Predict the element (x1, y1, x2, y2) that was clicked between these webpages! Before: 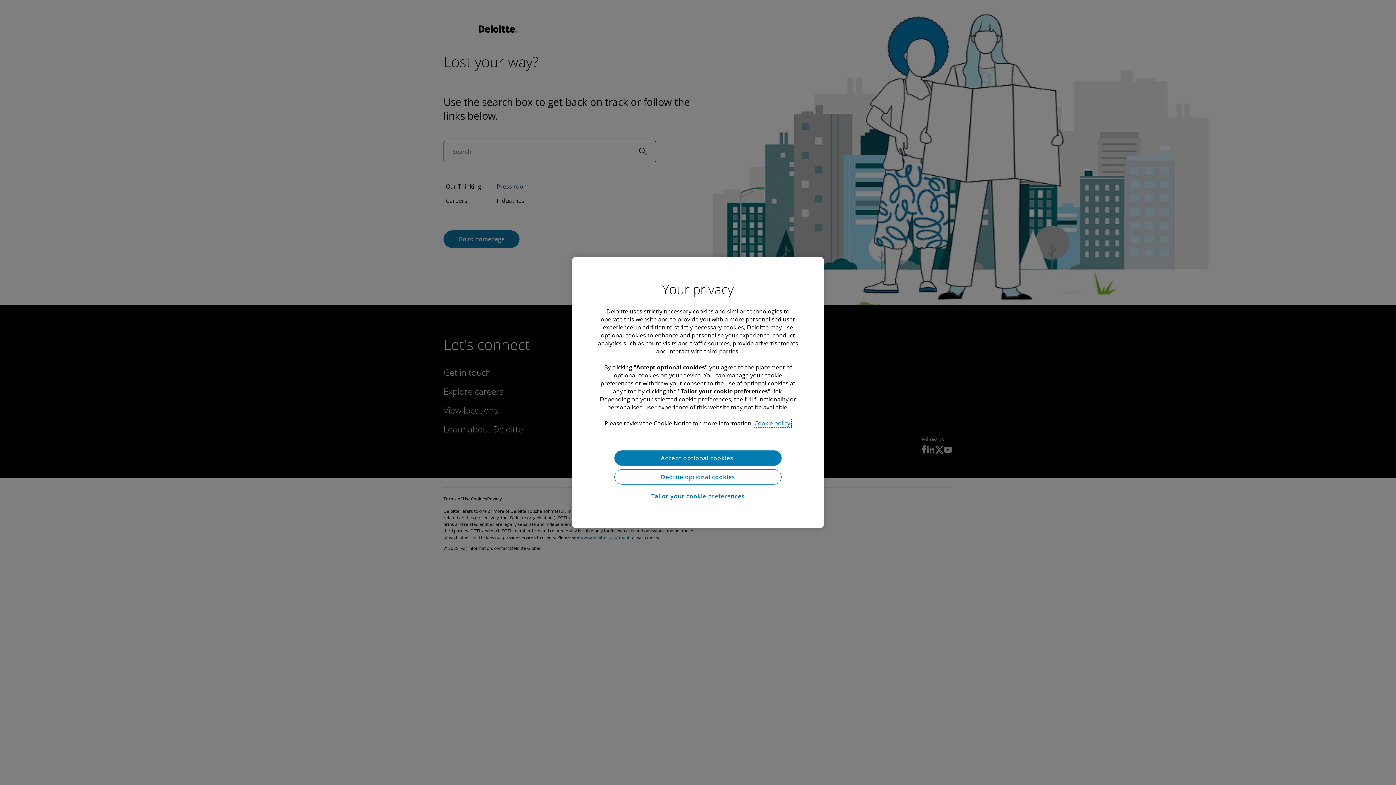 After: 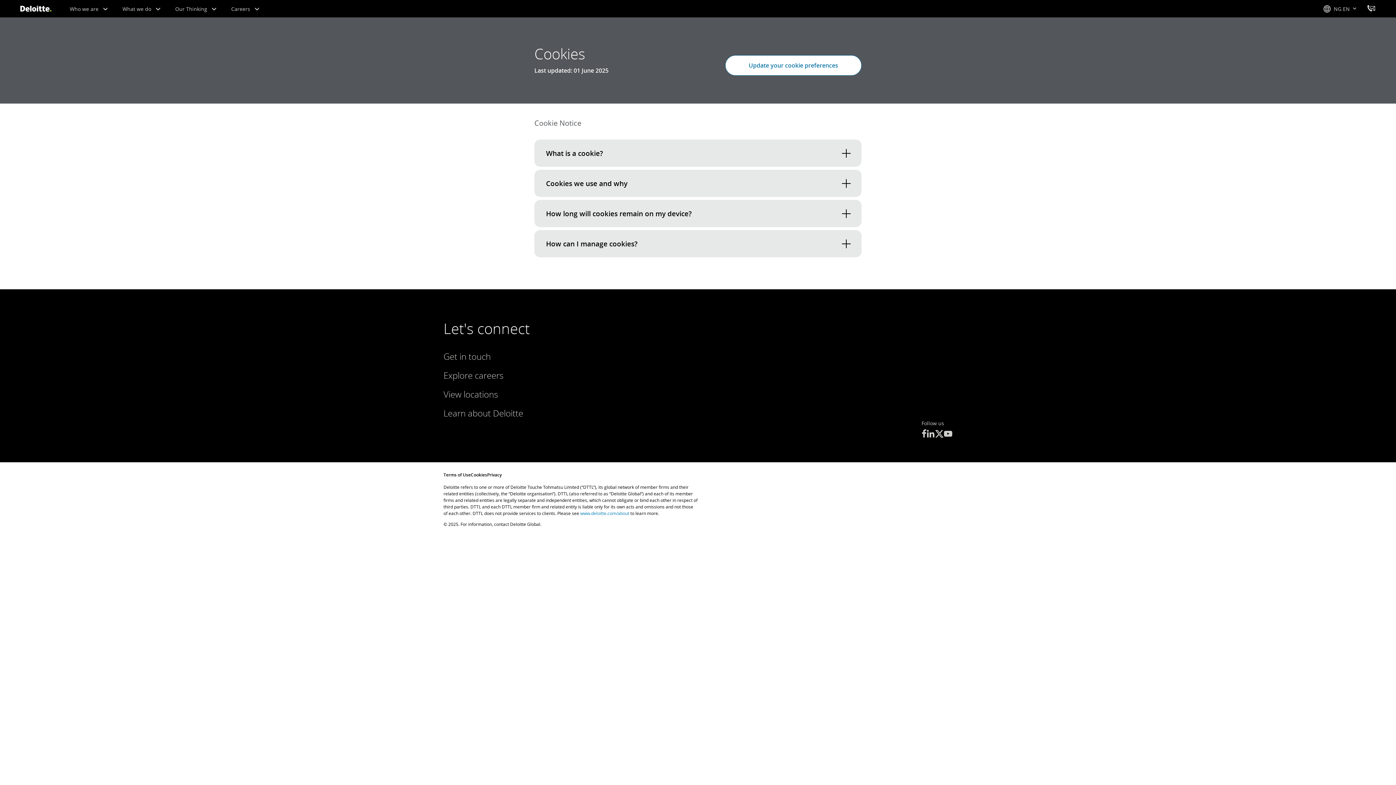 Action: bbox: (754, 419, 791, 427) label: More information about your privacy